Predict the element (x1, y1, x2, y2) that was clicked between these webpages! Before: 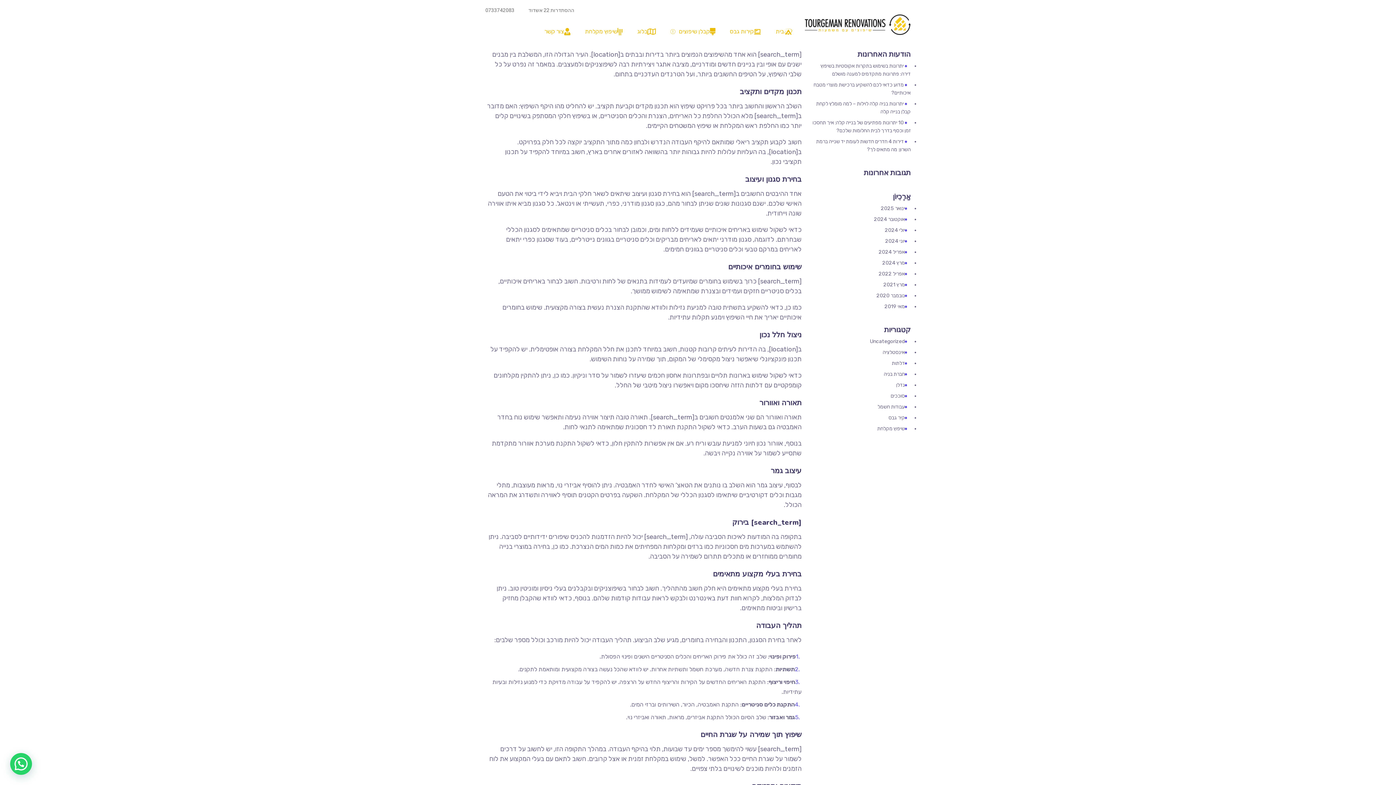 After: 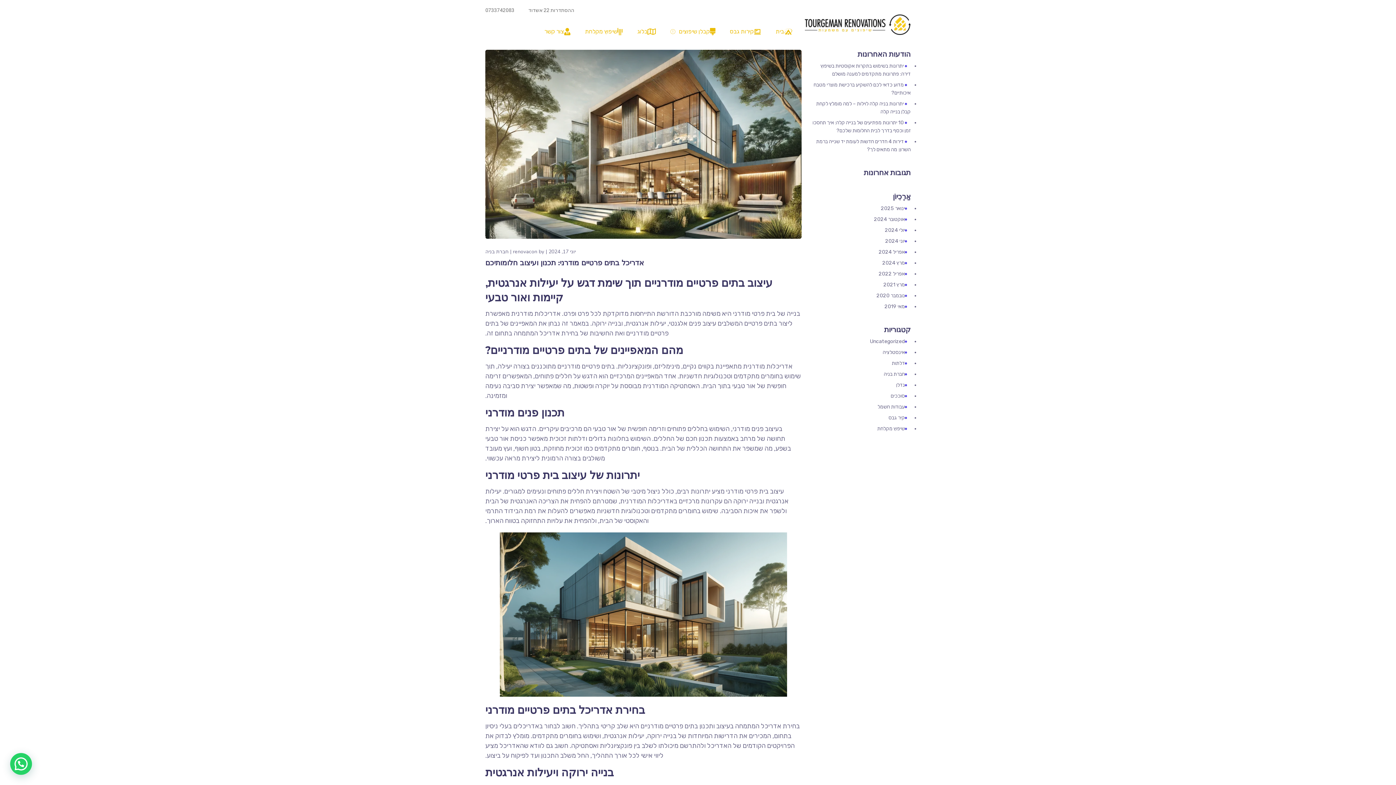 Action: label: יוני 2024 bbox: (885, 238, 905, 244)